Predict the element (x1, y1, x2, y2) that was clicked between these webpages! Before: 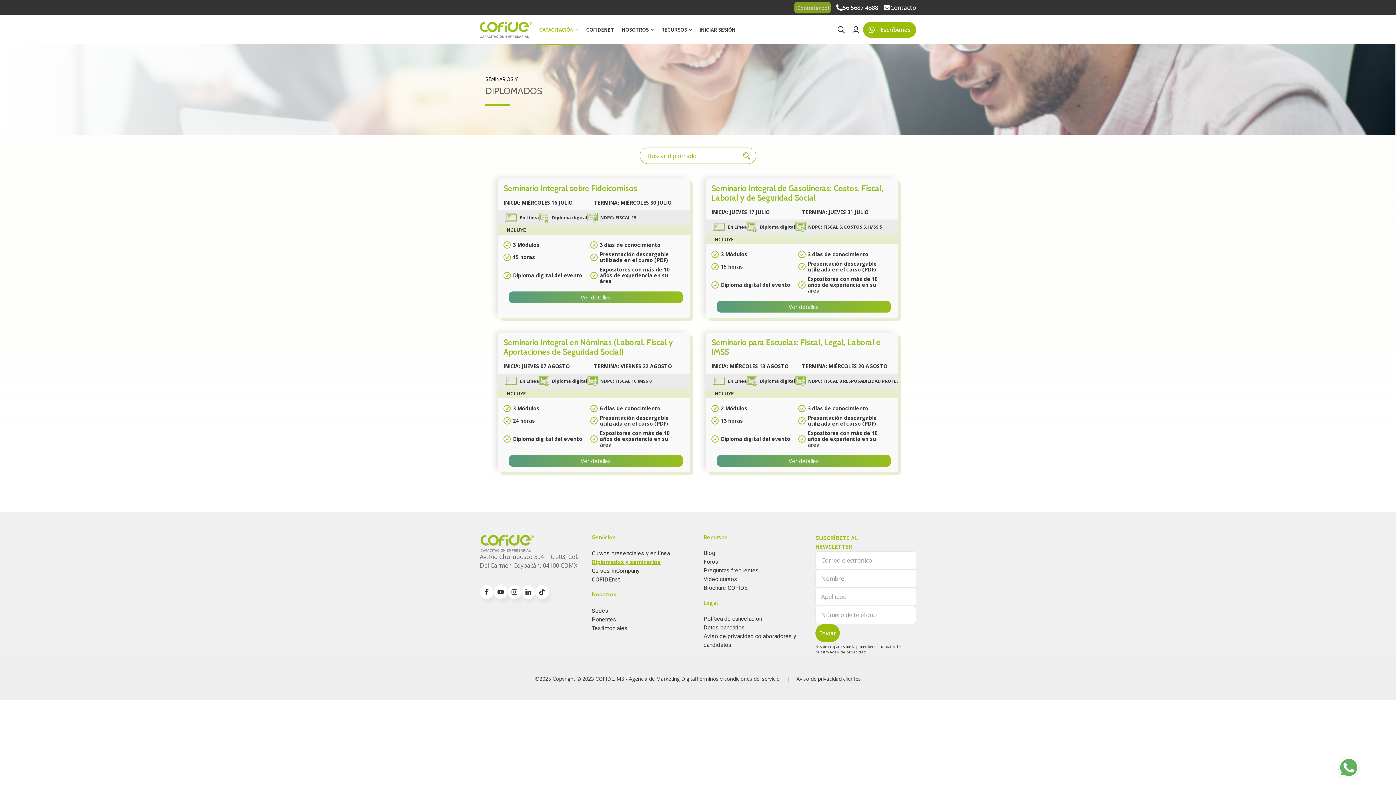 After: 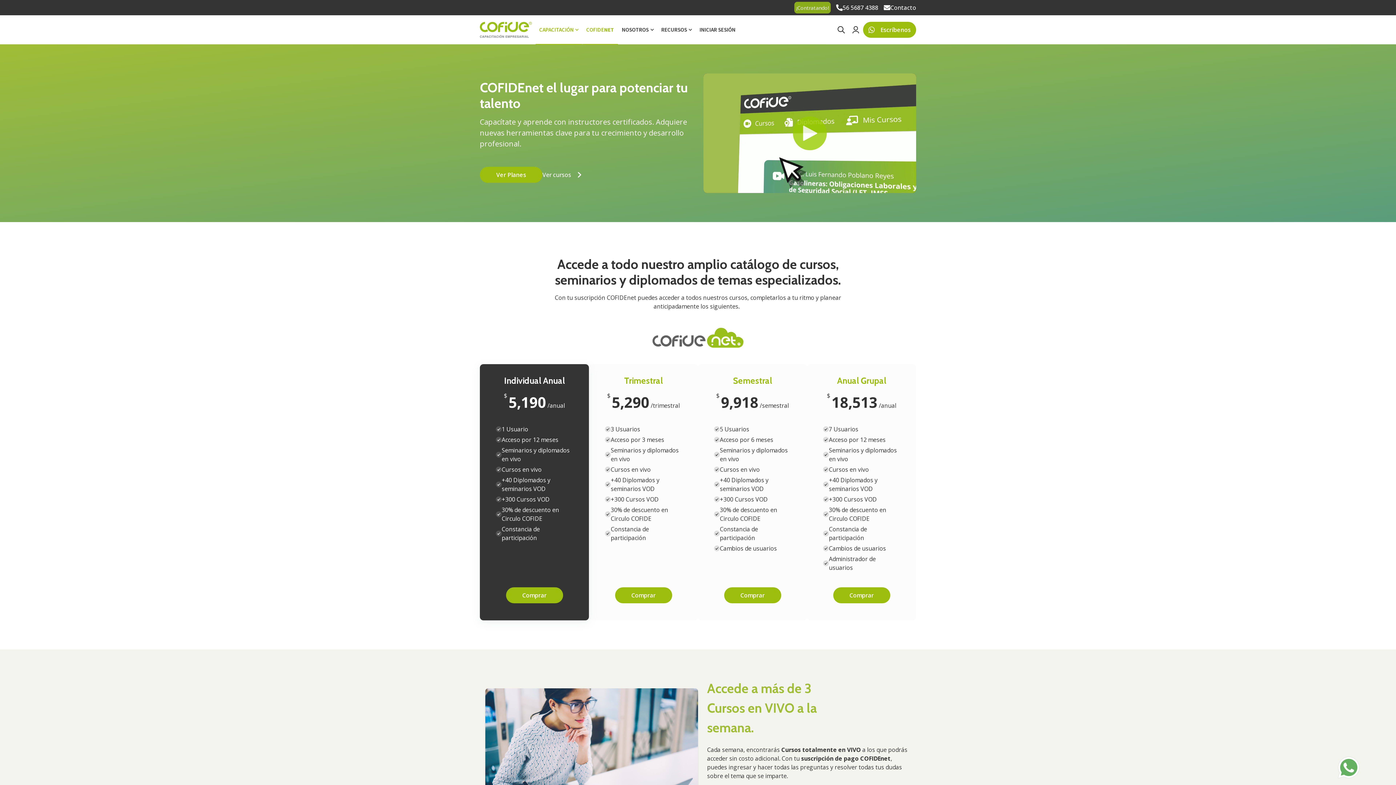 Action: label: COFIDEnet bbox: (591, 575, 670, 584)